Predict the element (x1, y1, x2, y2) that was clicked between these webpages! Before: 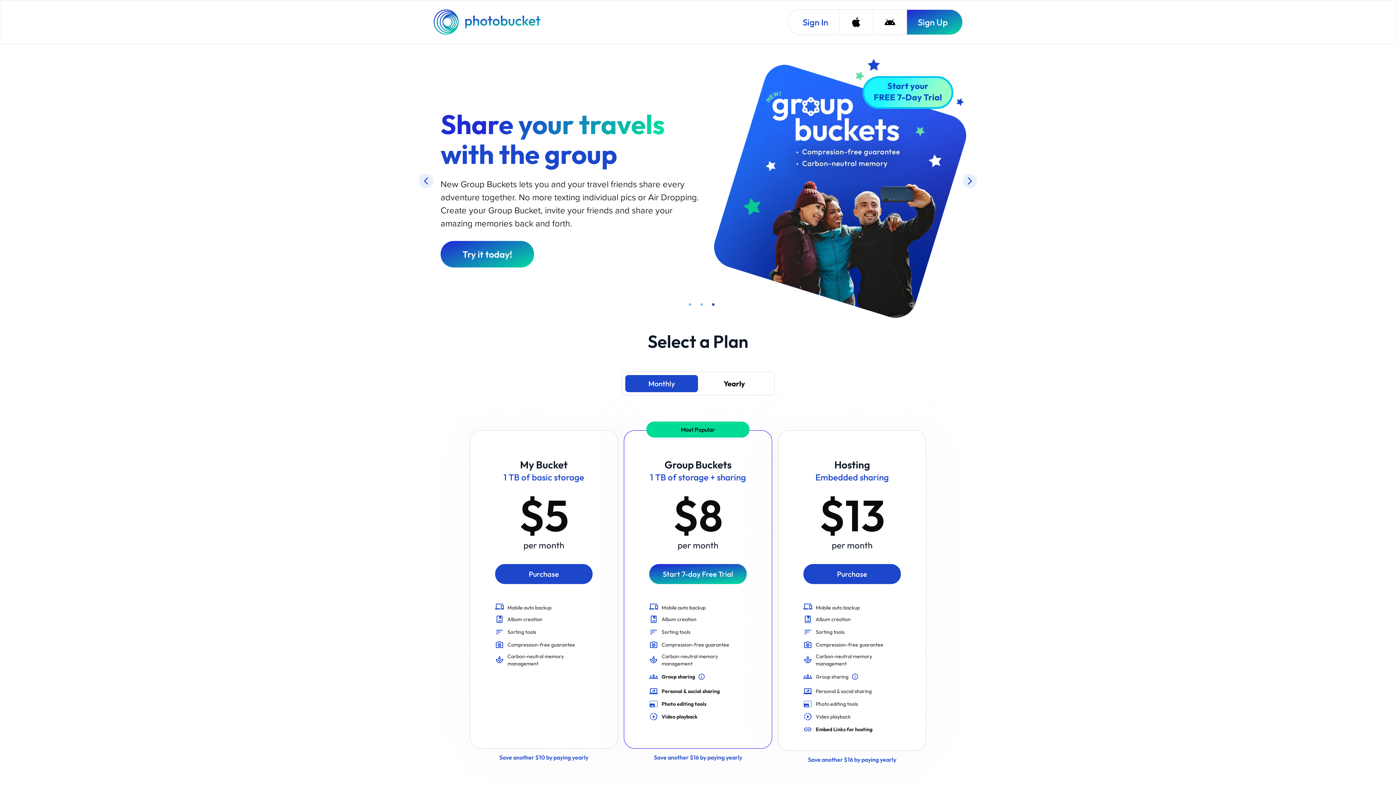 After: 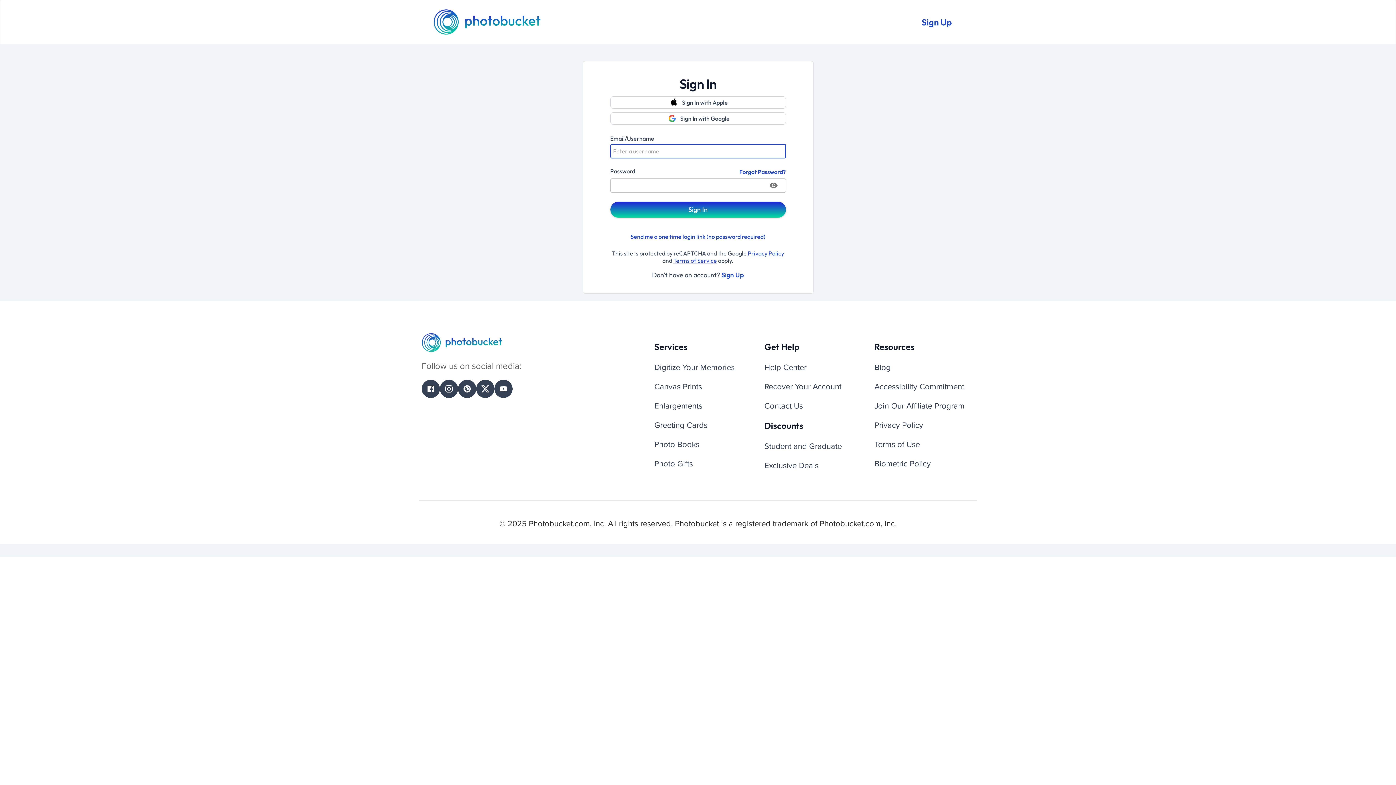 Action: bbox: (788, 9, 839, 34) label: Sign In